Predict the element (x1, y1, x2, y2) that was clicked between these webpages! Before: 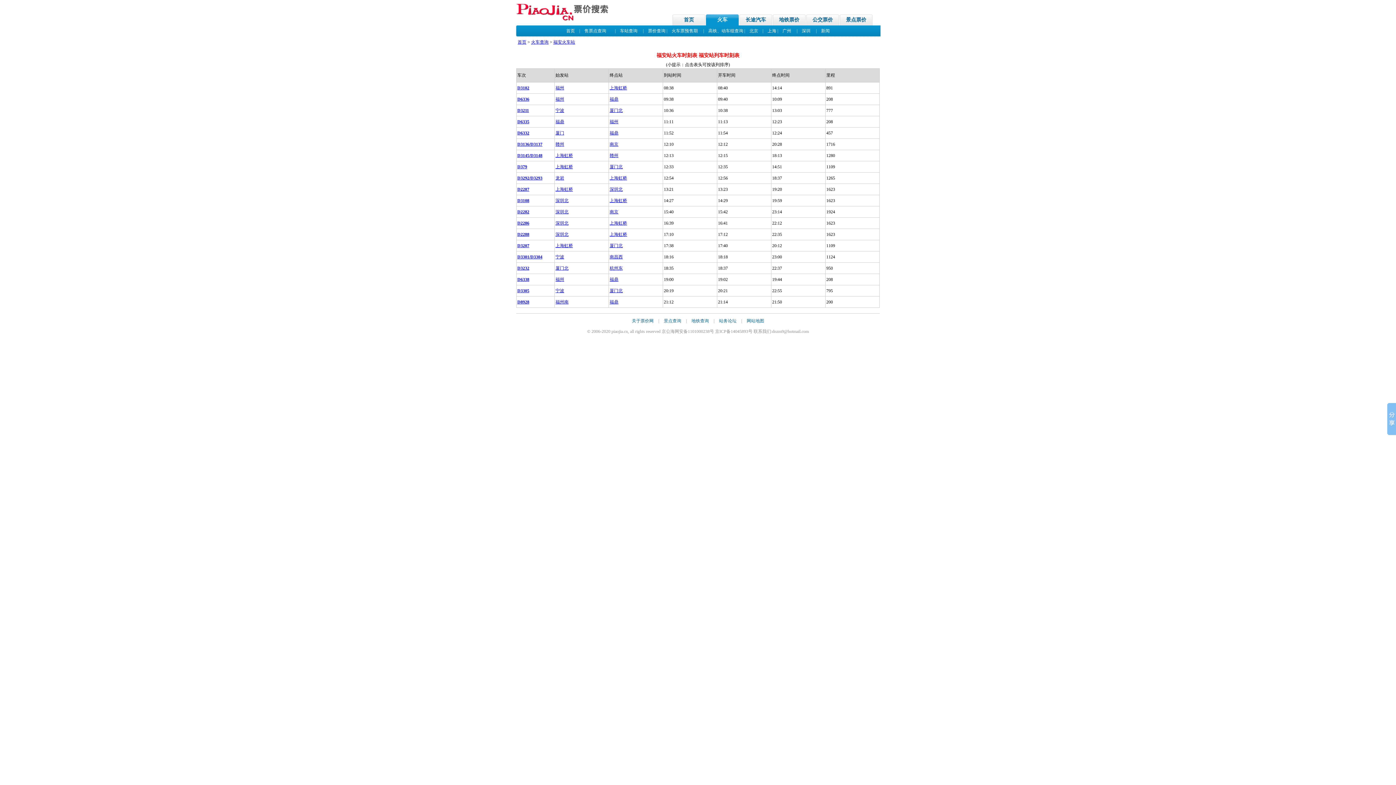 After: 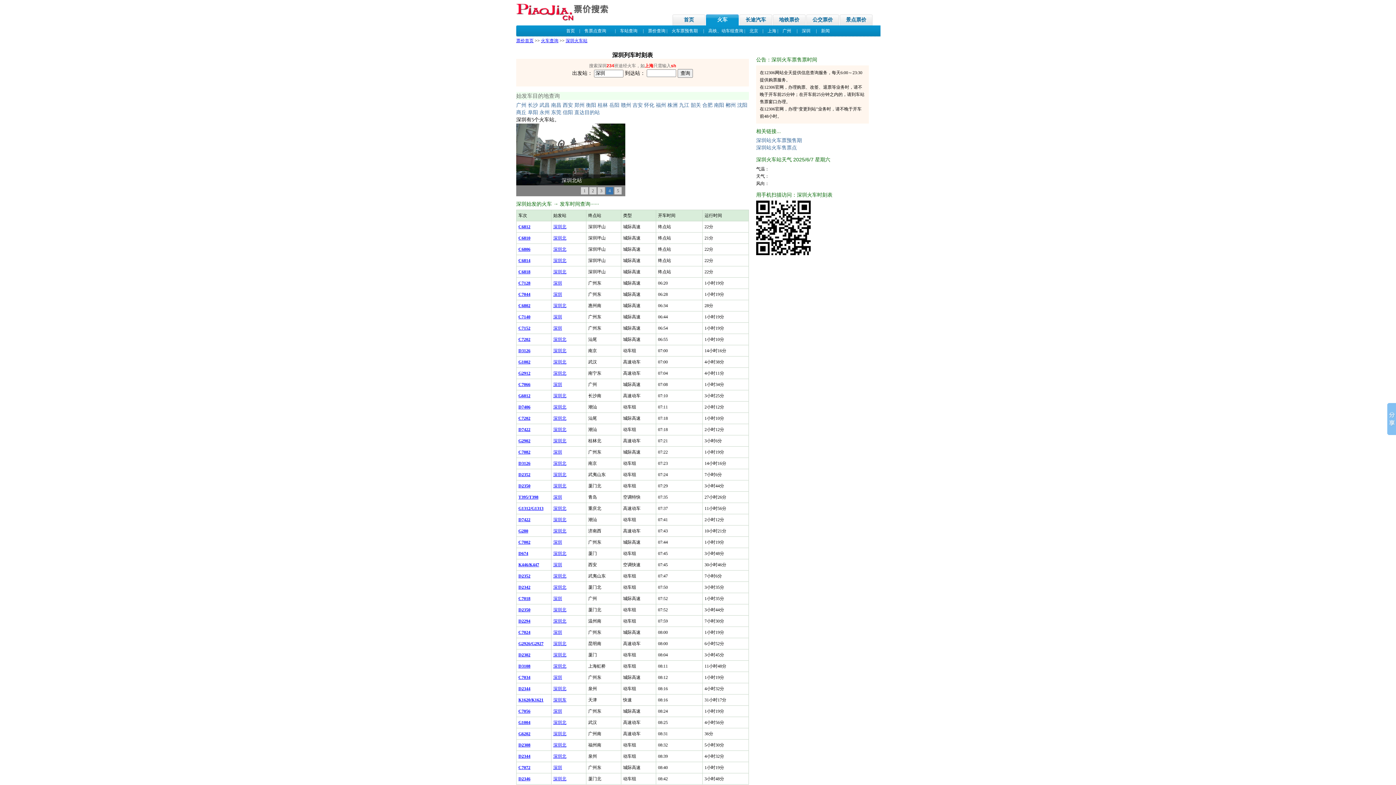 Action: bbox: (802, 28, 810, 33) label: 深圳